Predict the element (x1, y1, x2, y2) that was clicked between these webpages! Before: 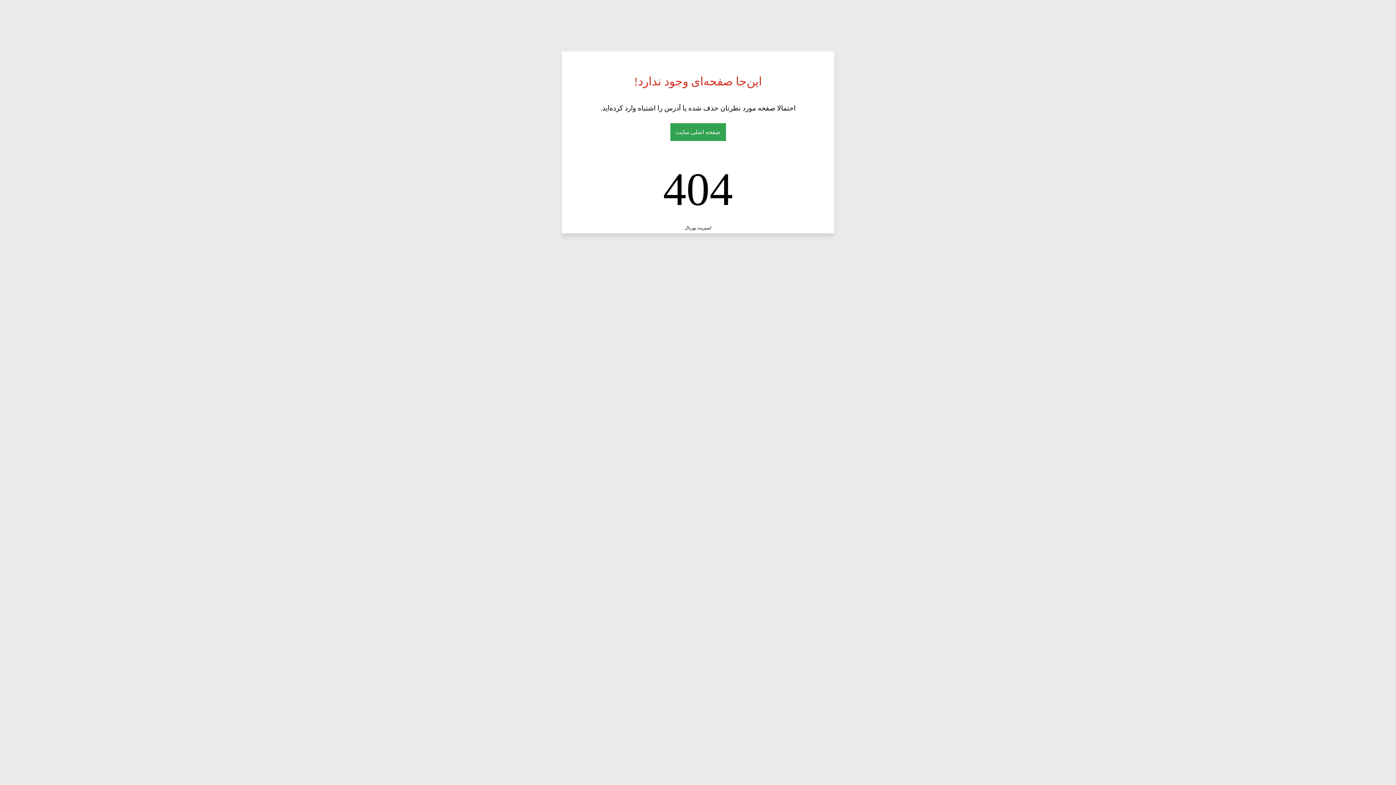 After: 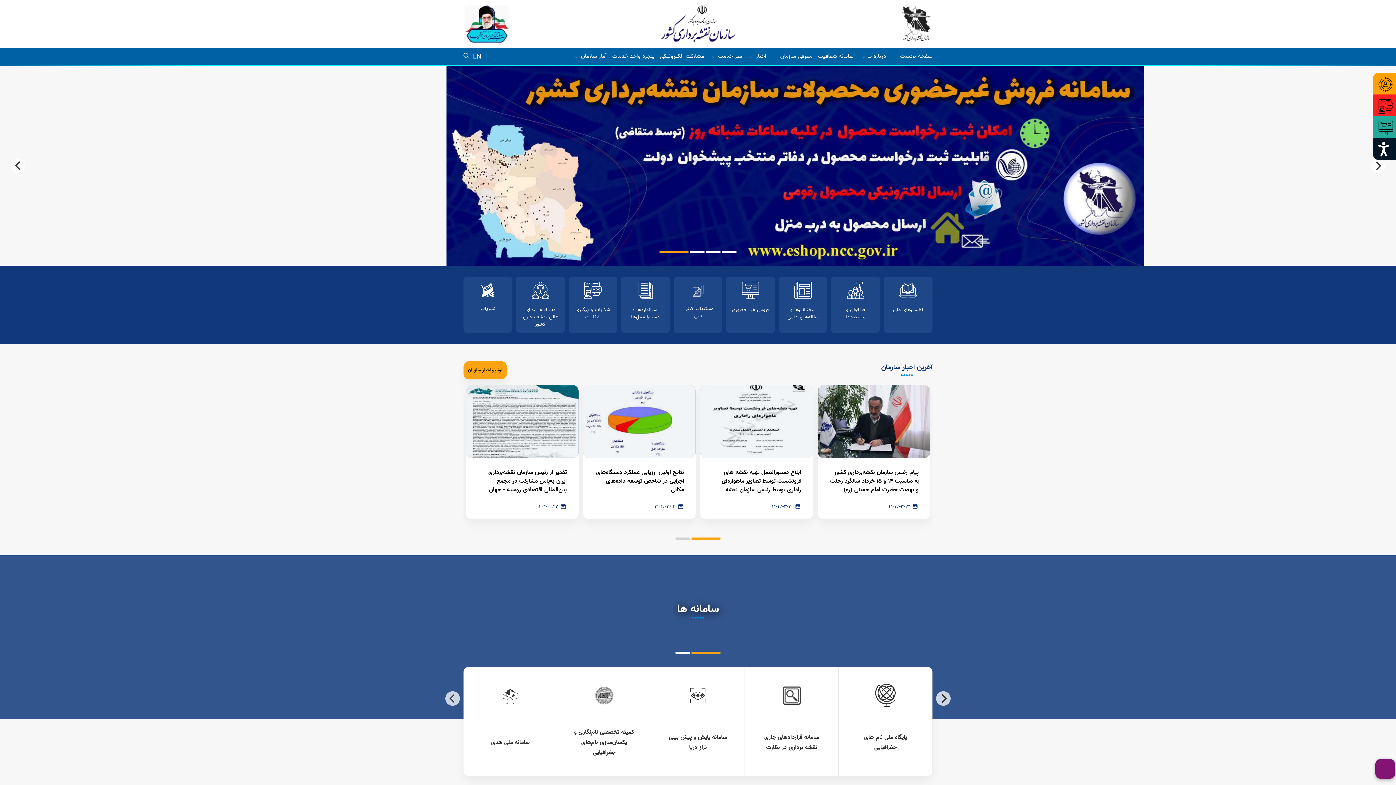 Action: label: صفحه اصلی سایت bbox: (670, 123, 726, 141)